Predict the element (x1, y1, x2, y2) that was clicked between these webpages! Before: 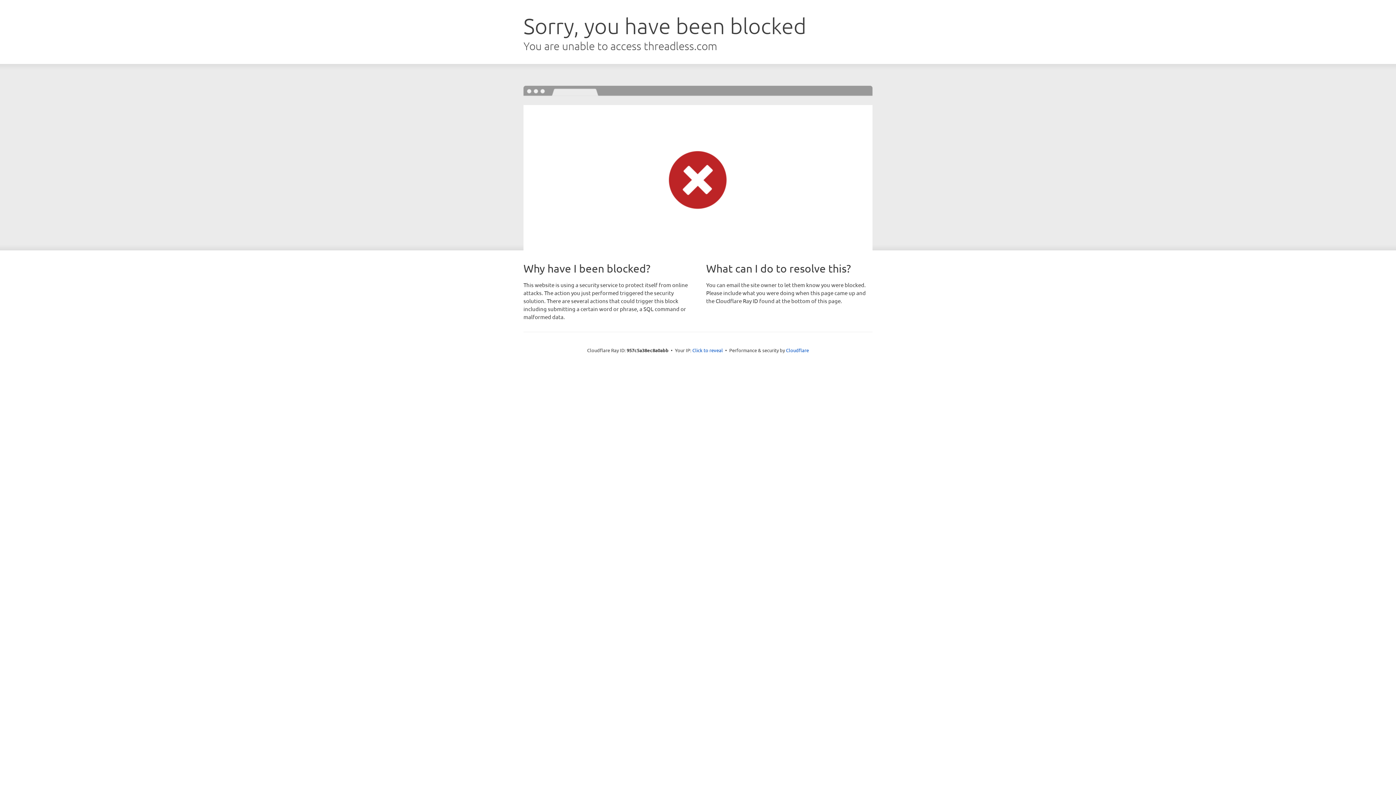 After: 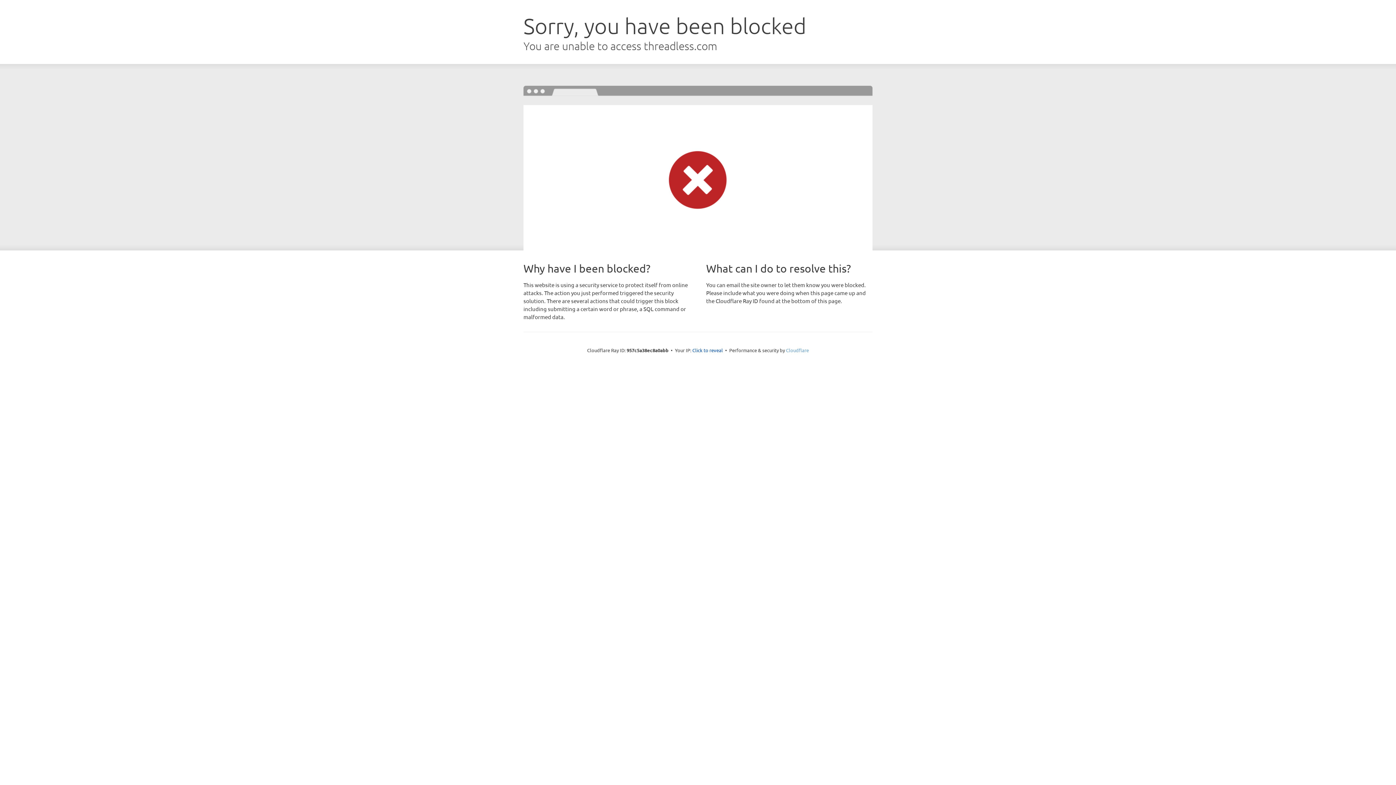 Action: label: Cloudflare bbox: (786, 347, 809, 353)